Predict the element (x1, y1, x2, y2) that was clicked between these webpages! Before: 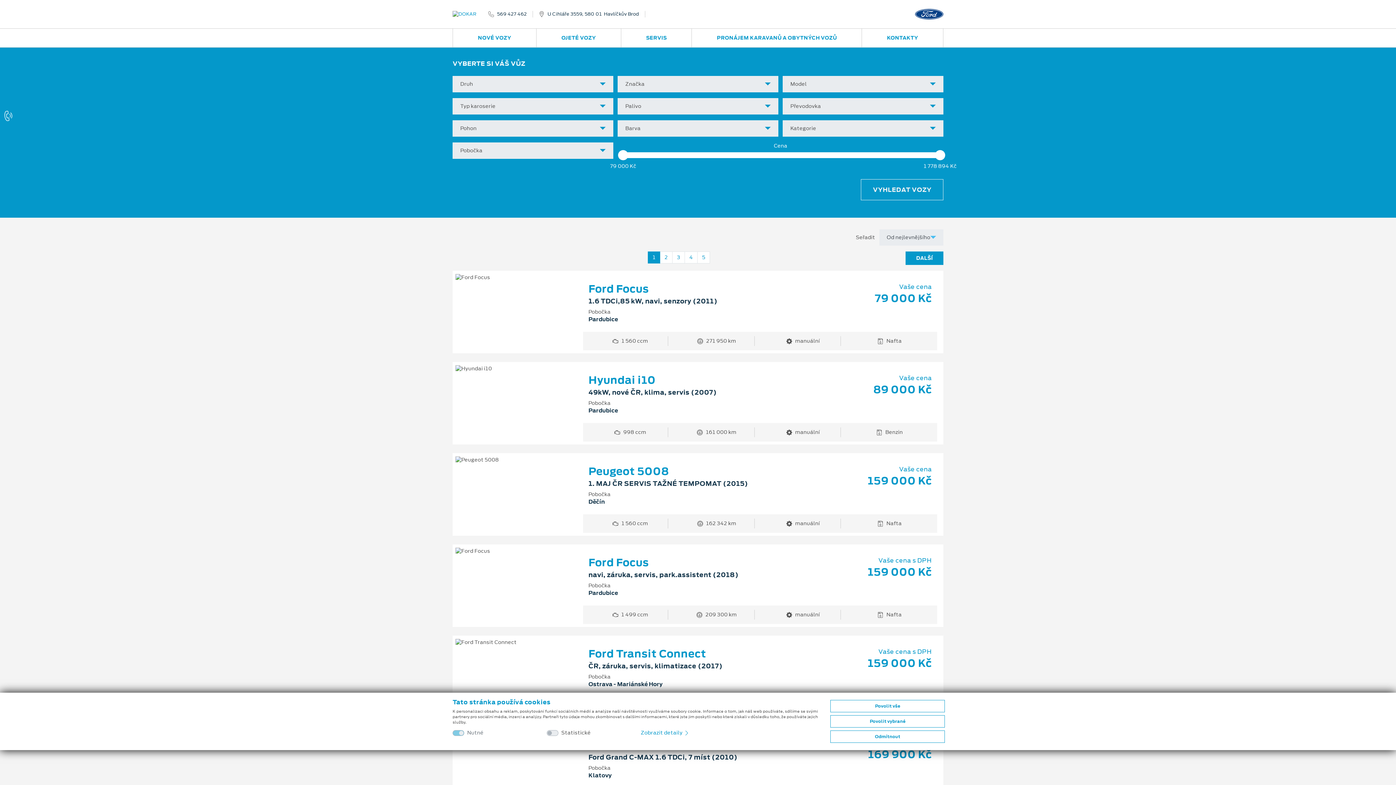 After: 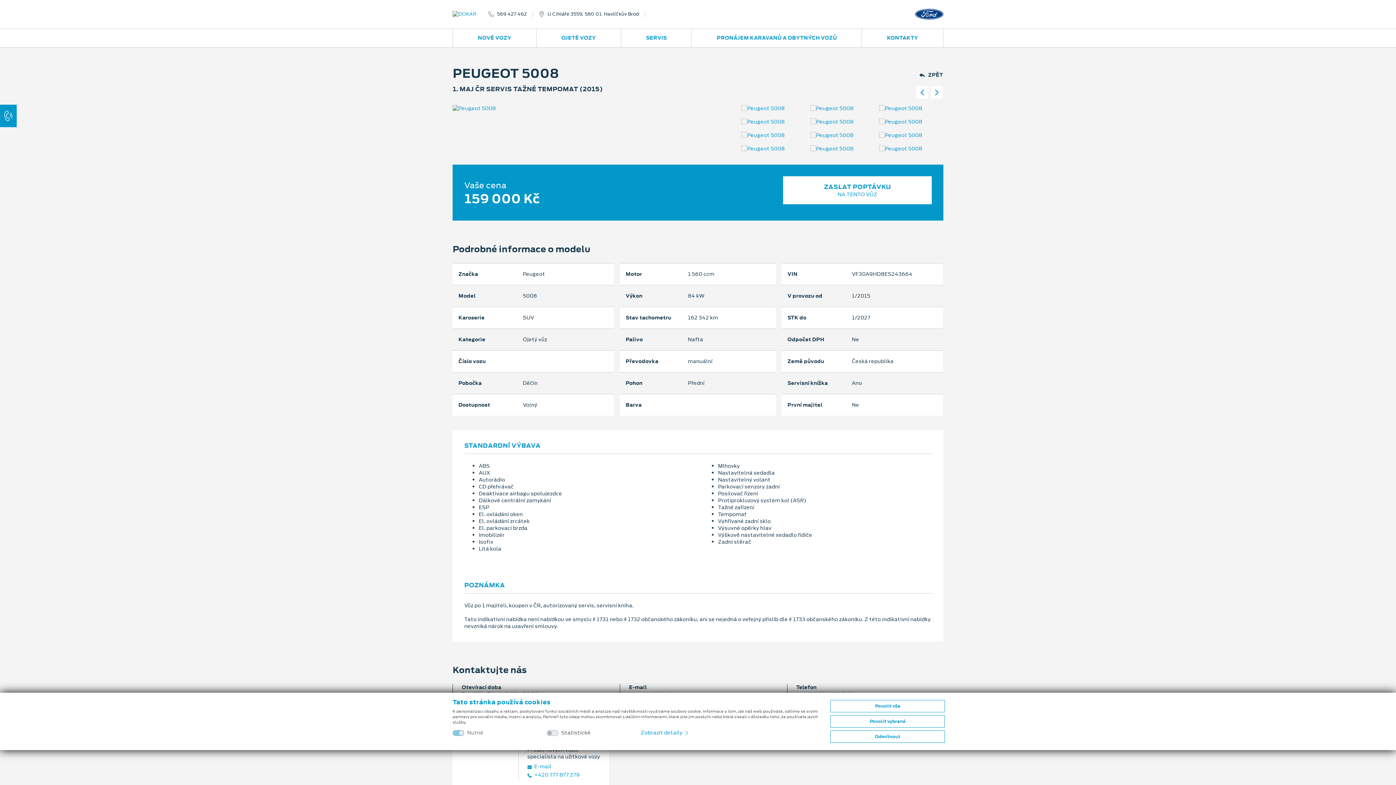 Action: label: Peugeot 5008

1. MAJ ČR SERVIS TAŽNÉ TEMPOMAT (2015)

Vaše cena
159 000 Kč
Pobočka
Děčín
1 560 ccm
162 342 km
manuální
Nafta bbox: (455, 456, 940, 533)